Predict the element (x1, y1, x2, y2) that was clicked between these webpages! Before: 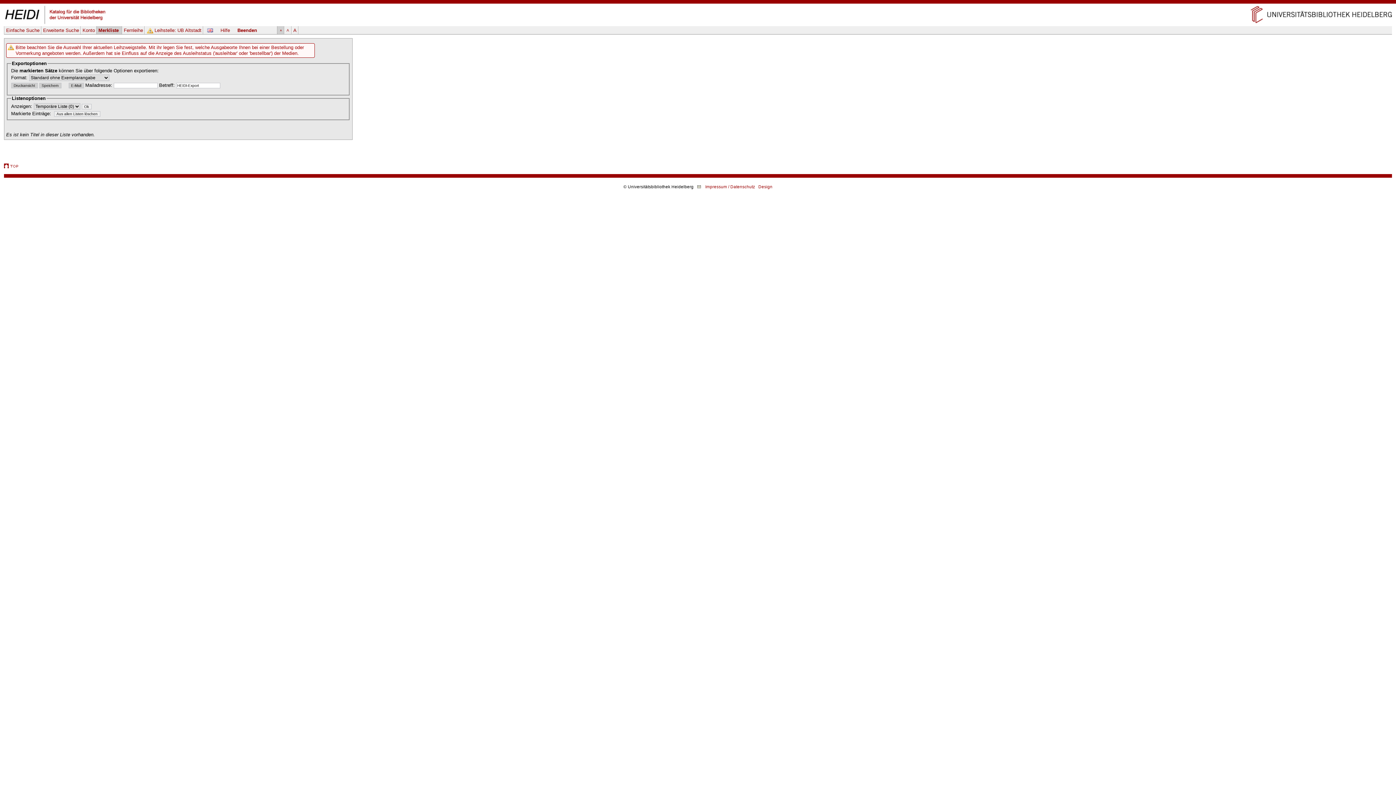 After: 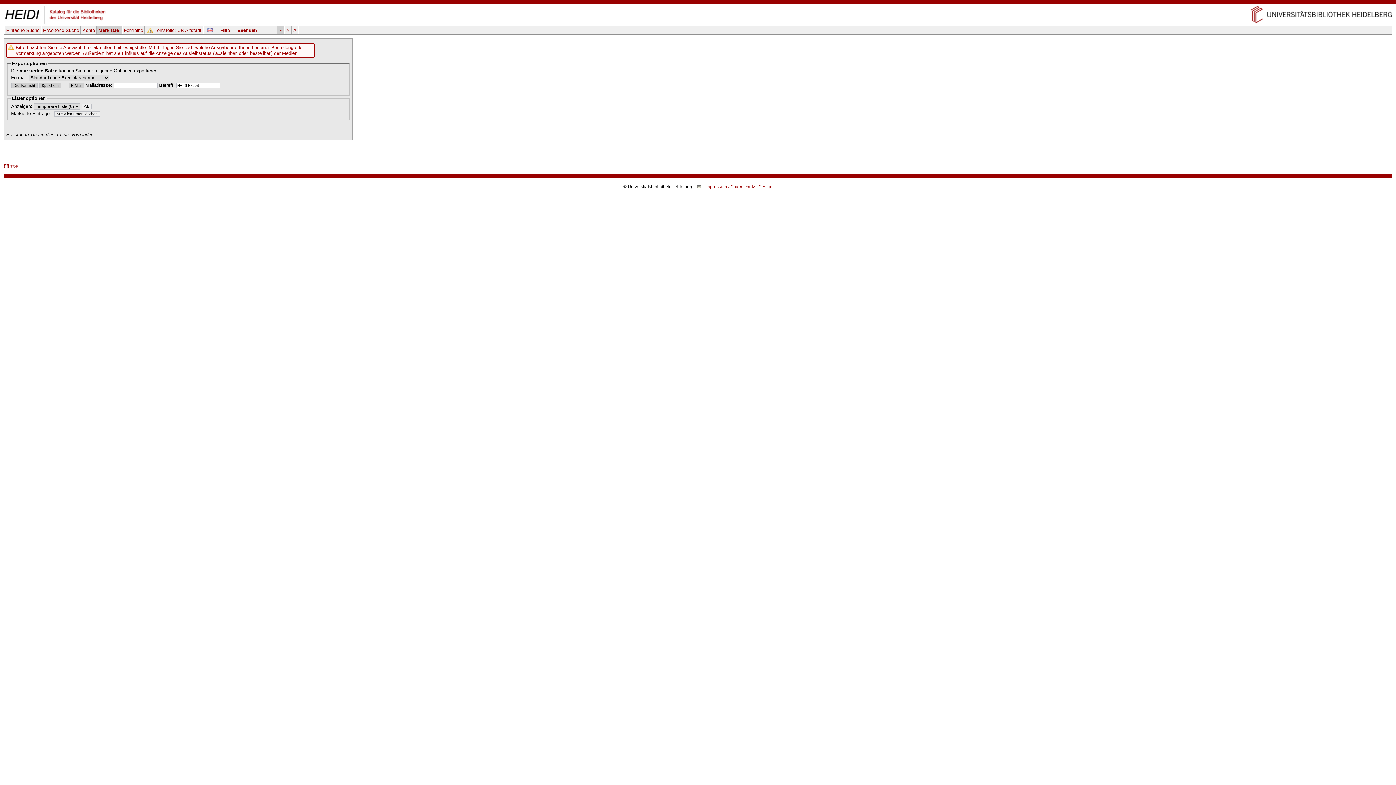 Action: bbox: (4, 163, 18, 169)